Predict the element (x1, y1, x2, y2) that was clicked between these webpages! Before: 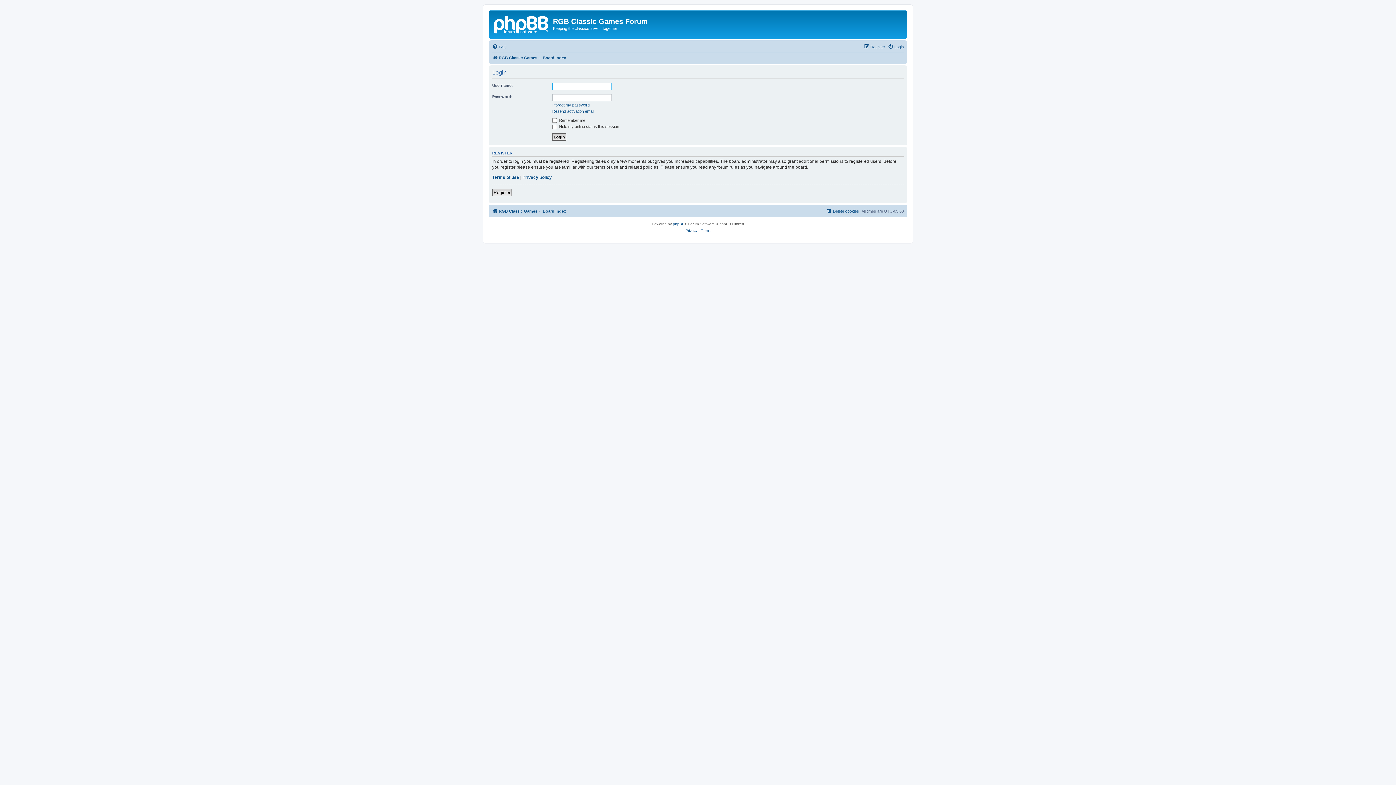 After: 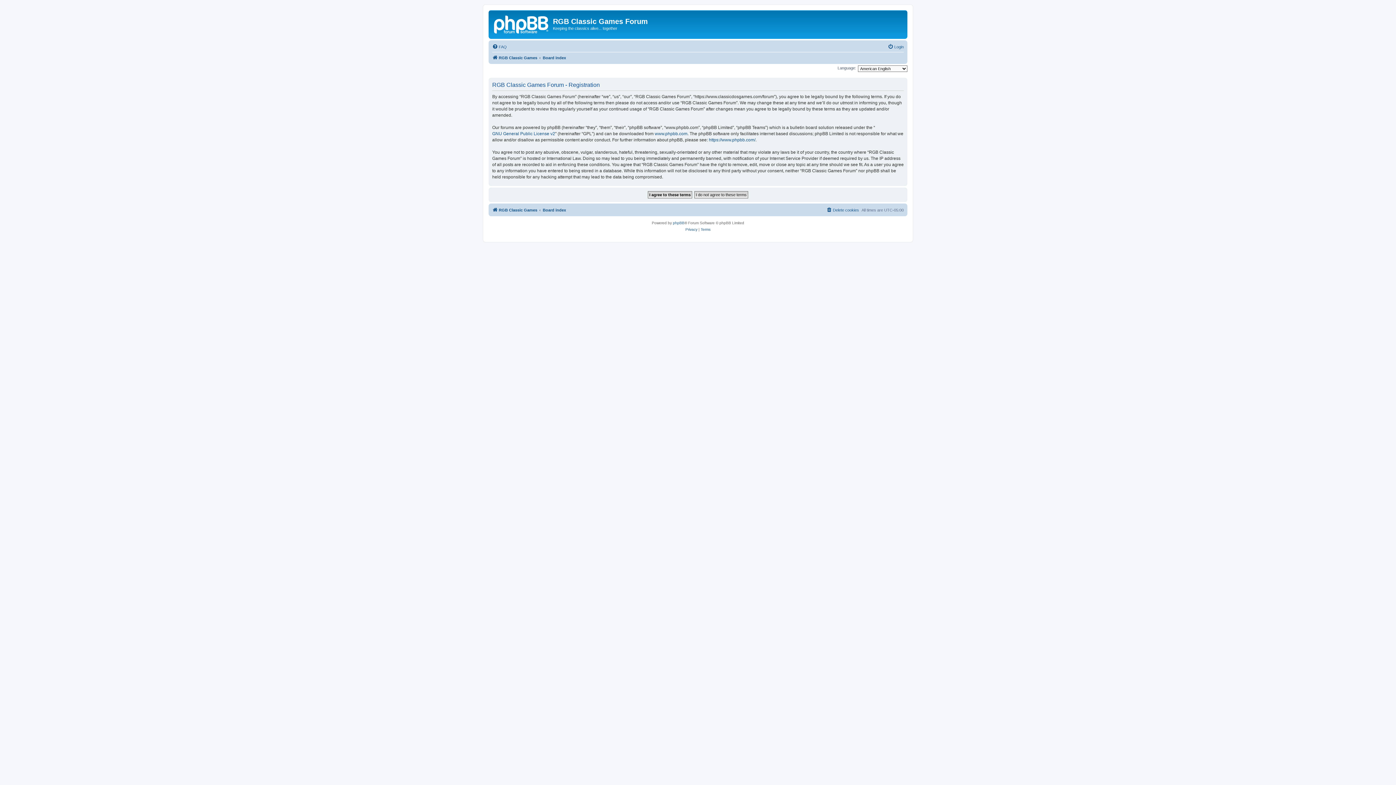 Action: bbox: (864, 42, 885, 51) label: Register